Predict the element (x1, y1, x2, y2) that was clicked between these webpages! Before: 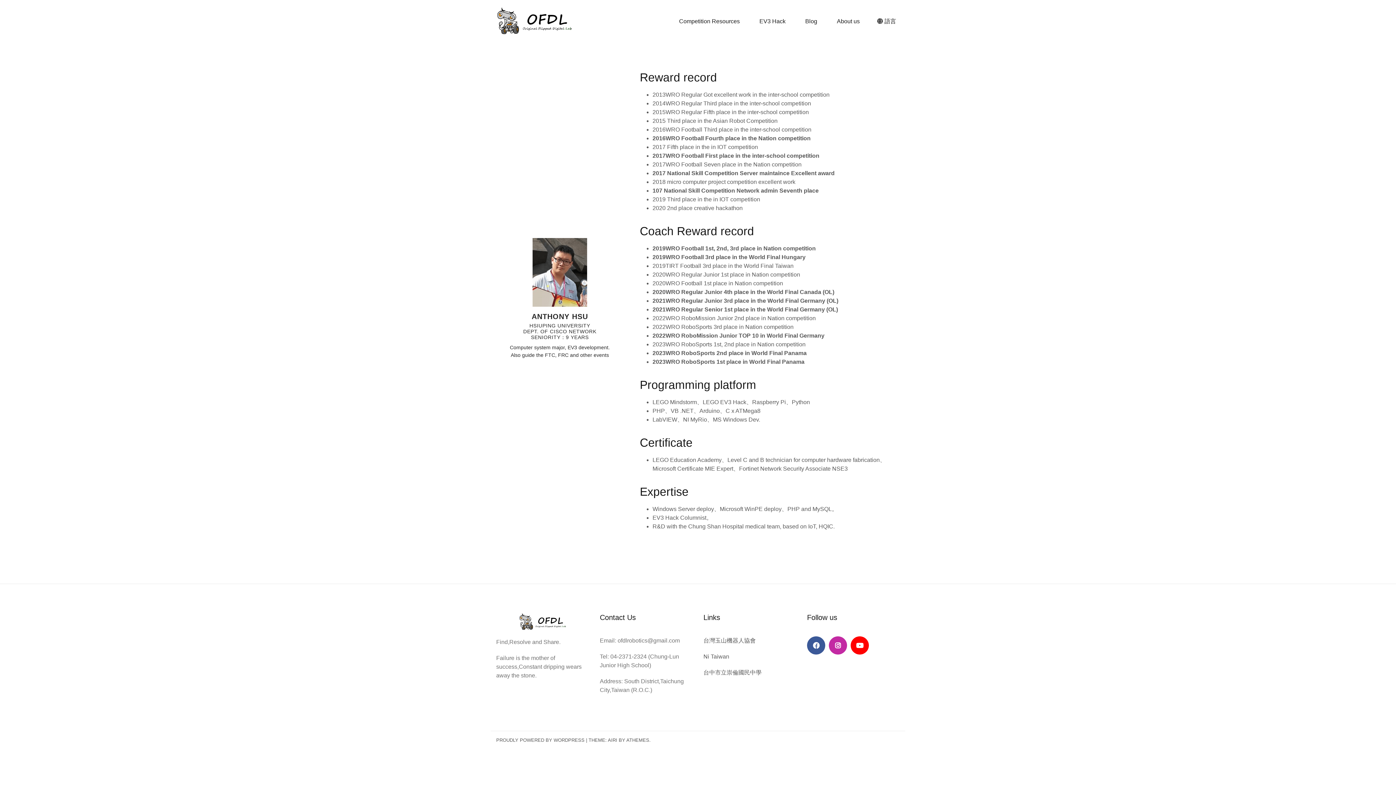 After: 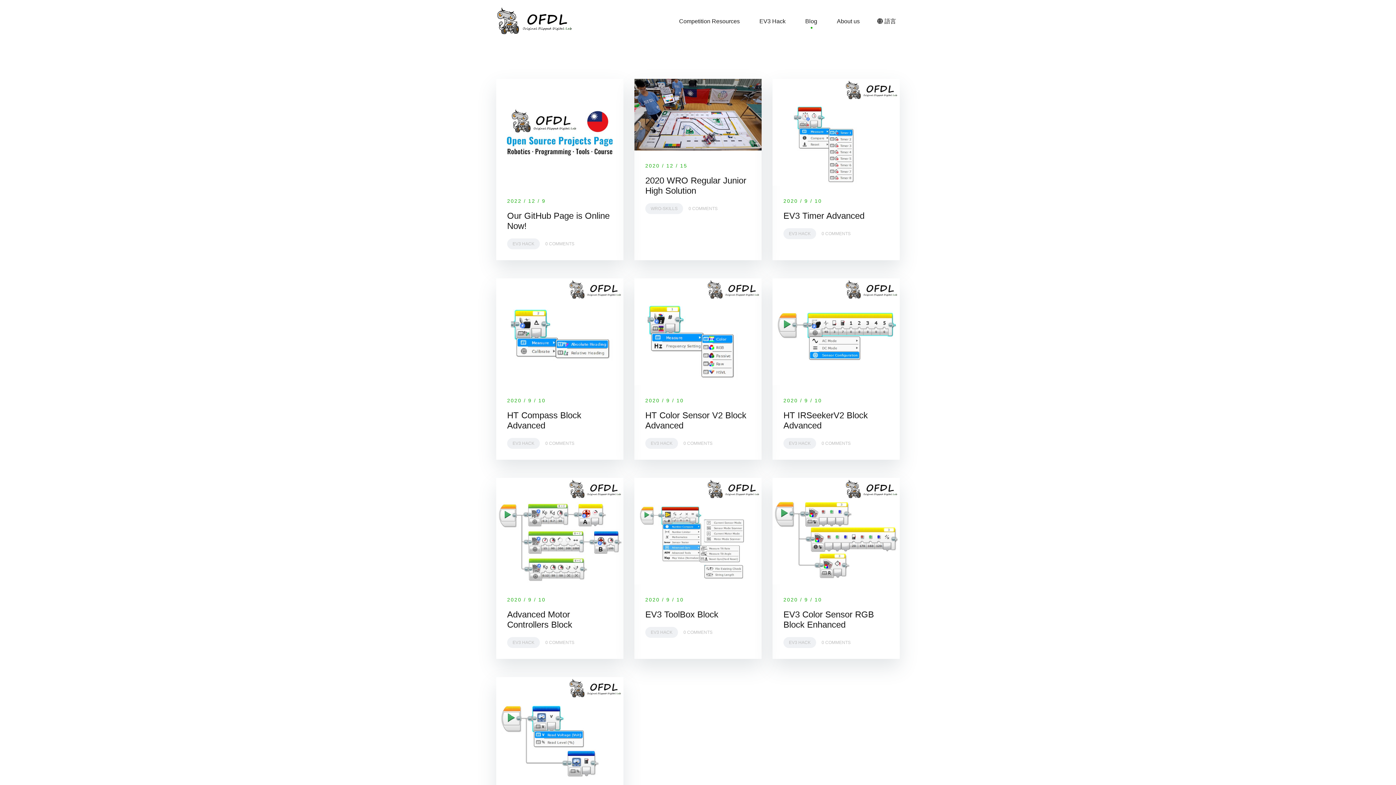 Action: bbox: (805, 16, 817, 25) label: Blog